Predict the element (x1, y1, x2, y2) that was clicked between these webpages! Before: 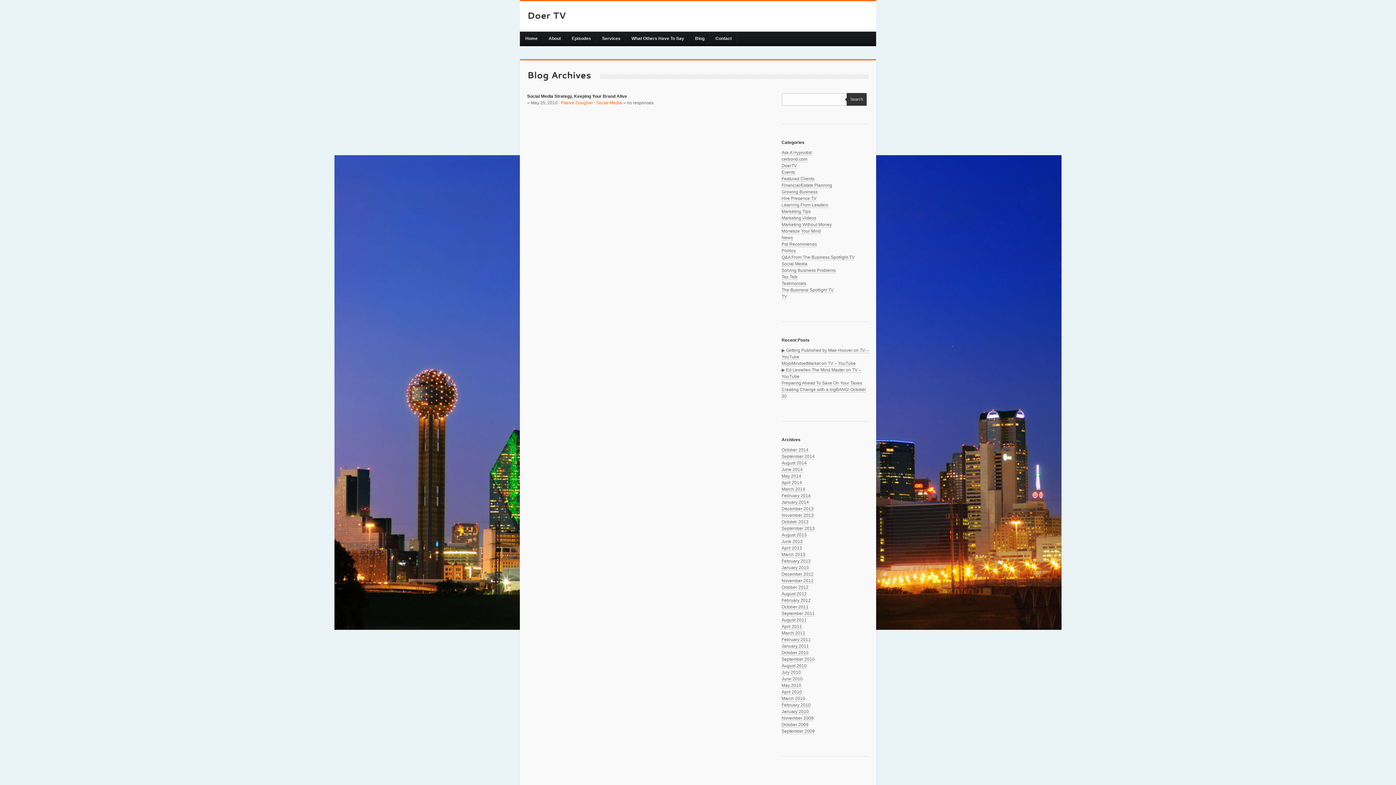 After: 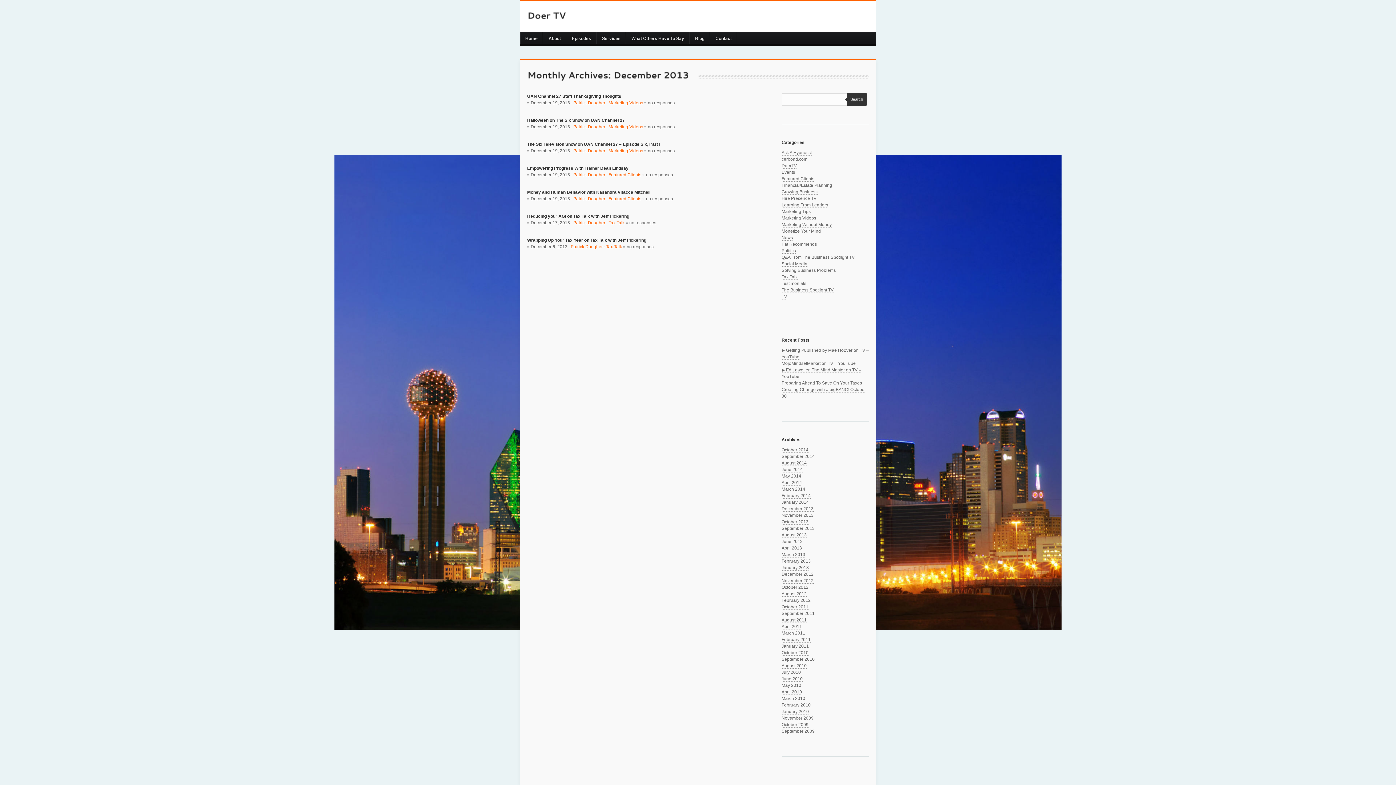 Action: label: December 2013 bbox: (781, 506, 813, 512)